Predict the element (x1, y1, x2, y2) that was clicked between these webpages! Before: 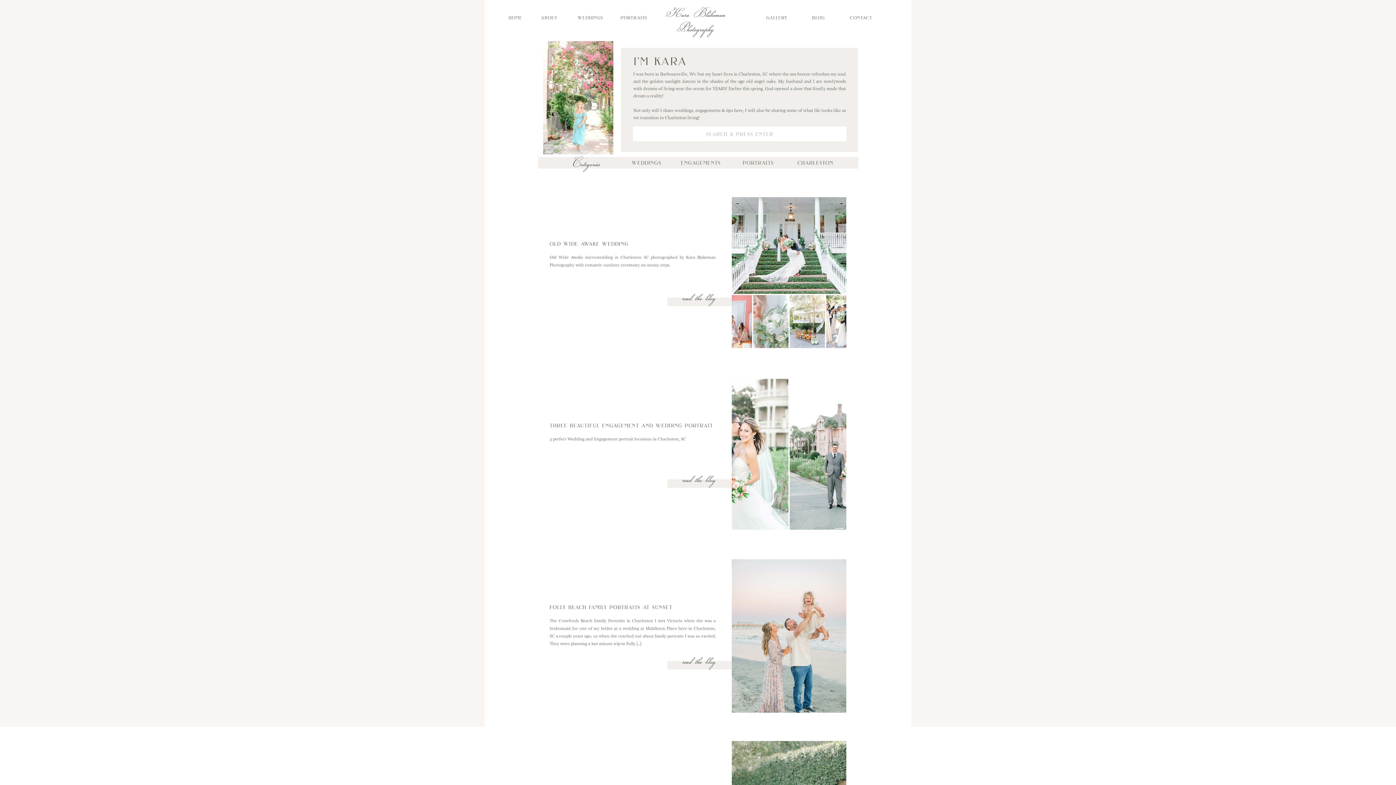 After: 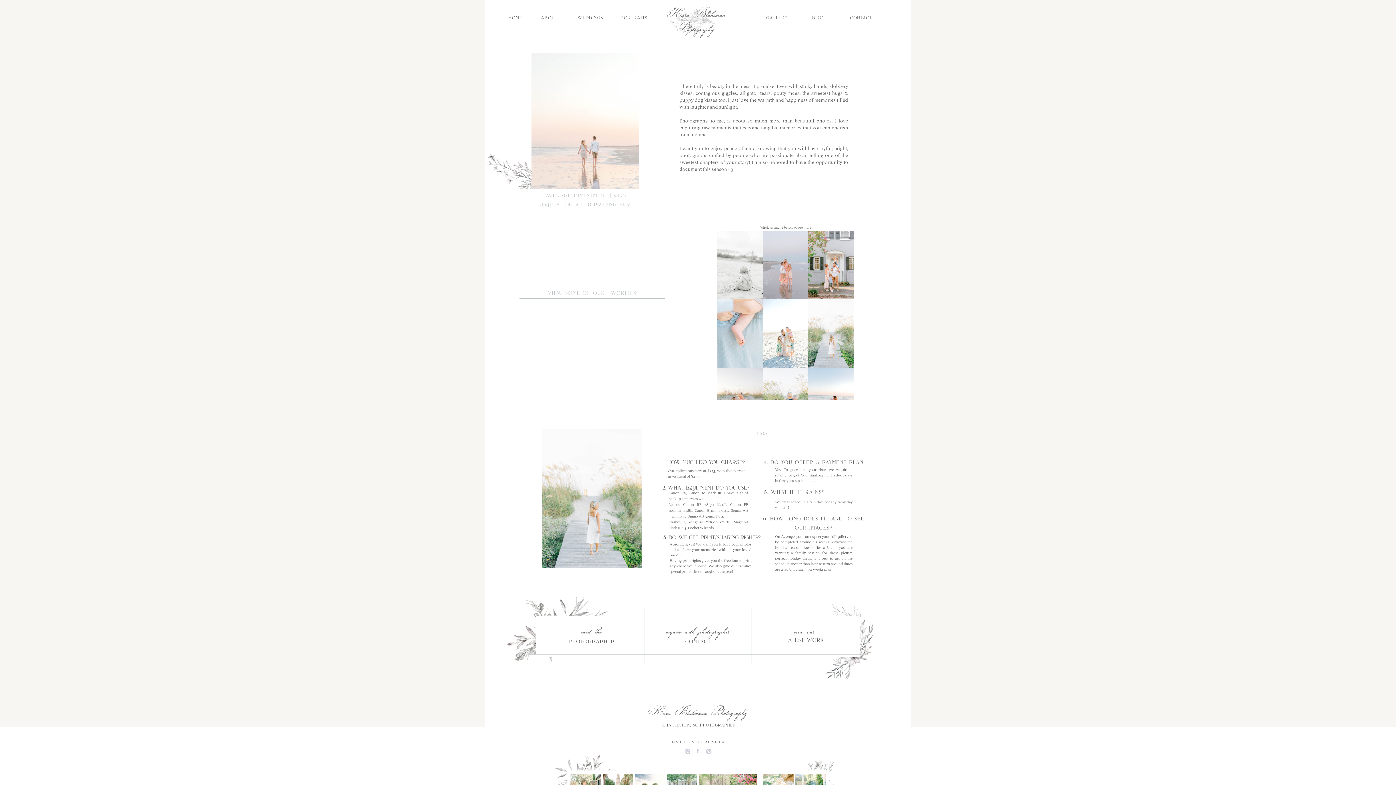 Action: label: portraits
 bbox: (614, 13, 653, 22)